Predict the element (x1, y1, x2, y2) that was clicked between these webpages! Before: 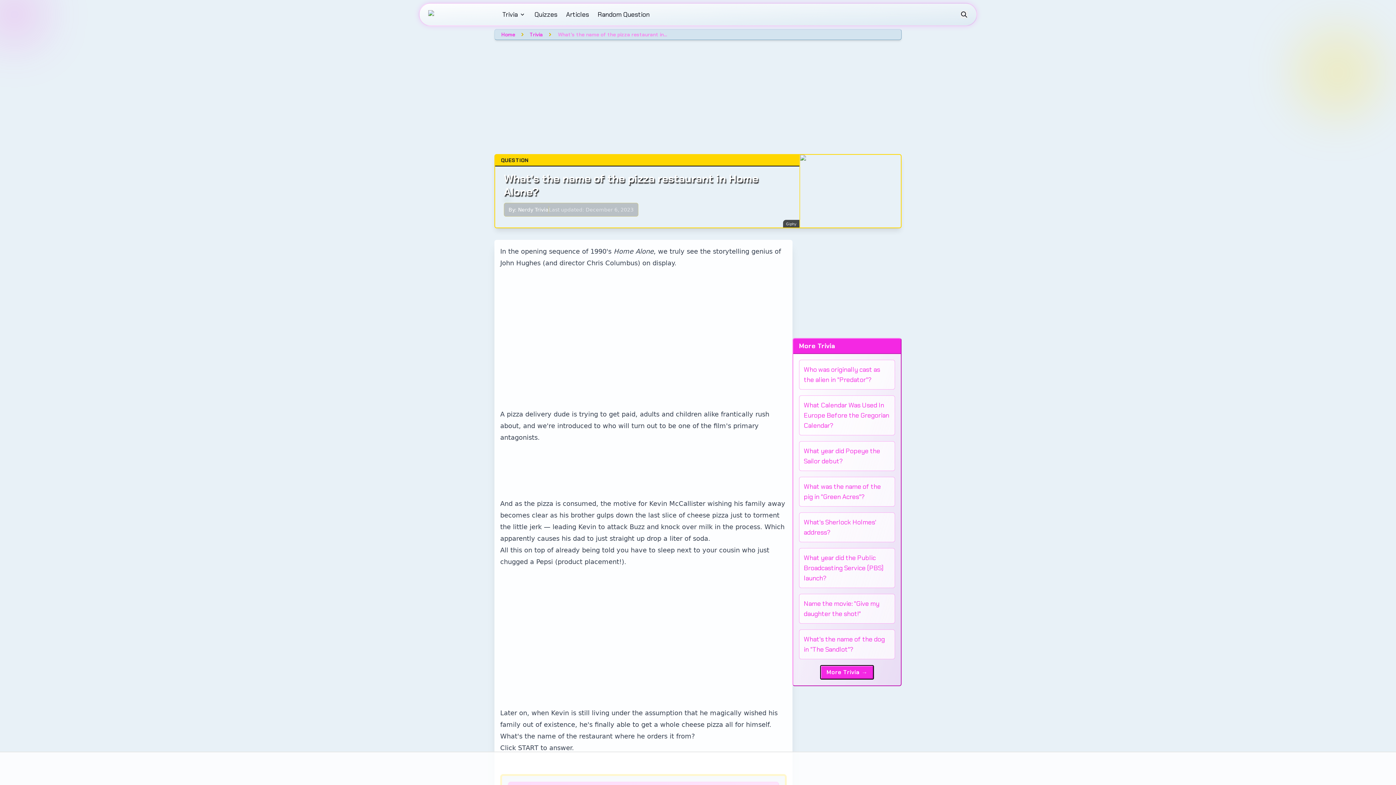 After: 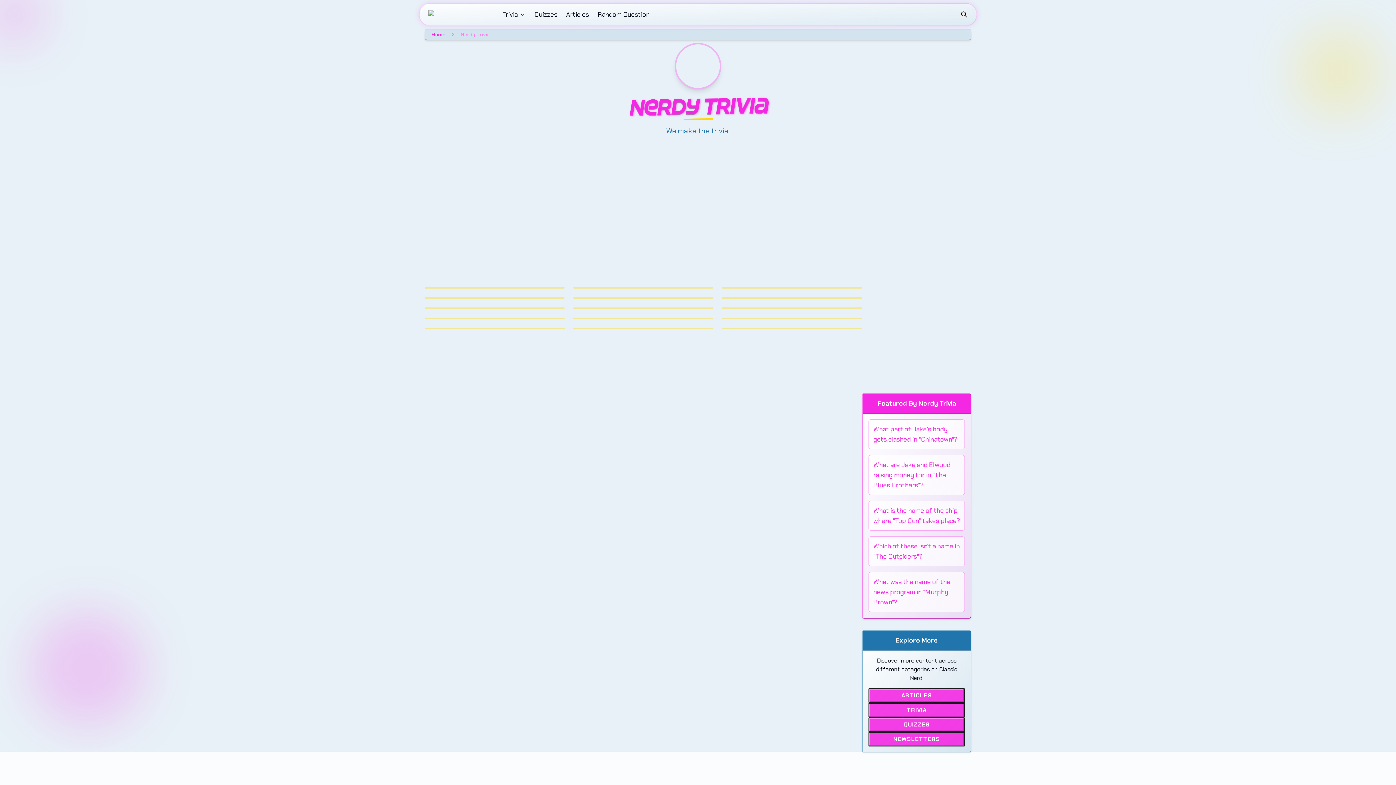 Action: bbox: (518, 206, 548, 213) label: Nerdy Trivia